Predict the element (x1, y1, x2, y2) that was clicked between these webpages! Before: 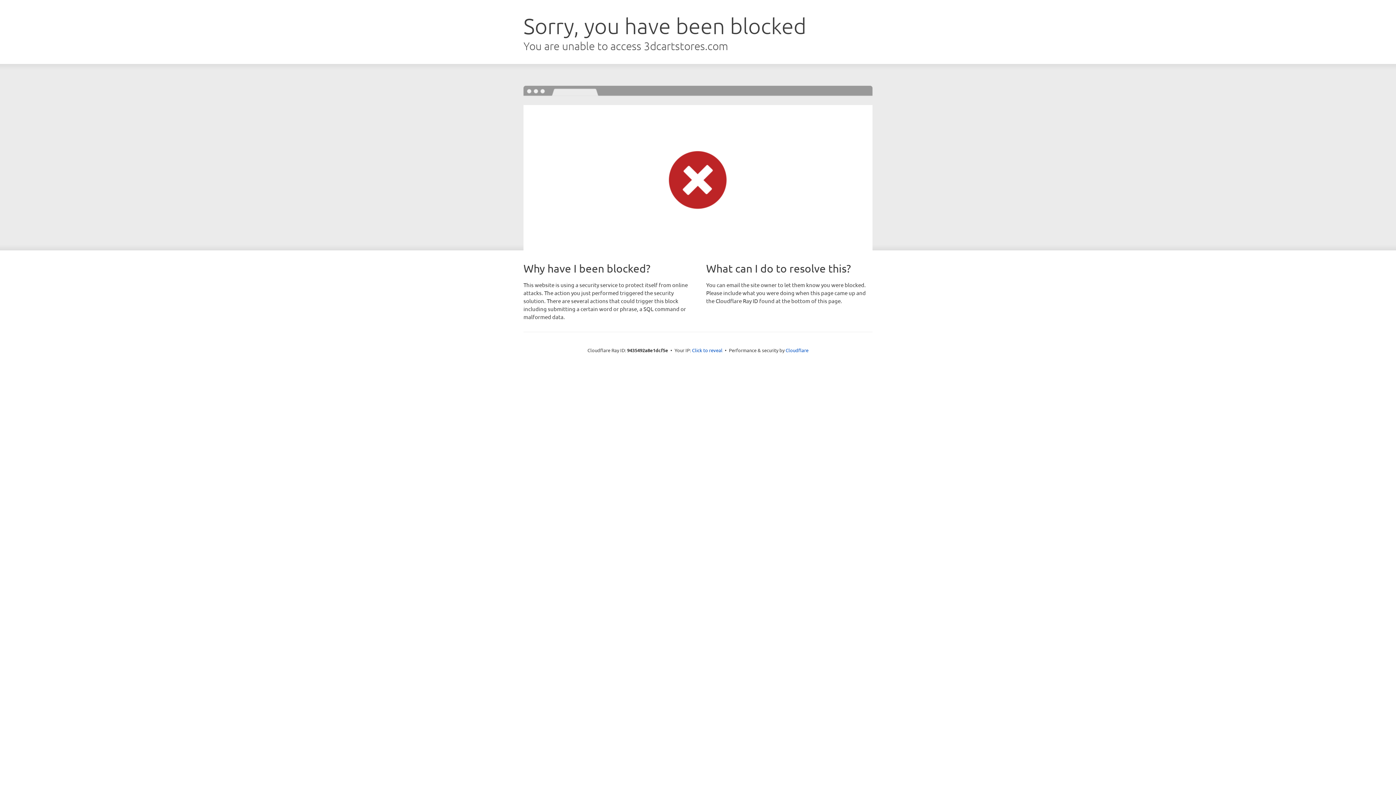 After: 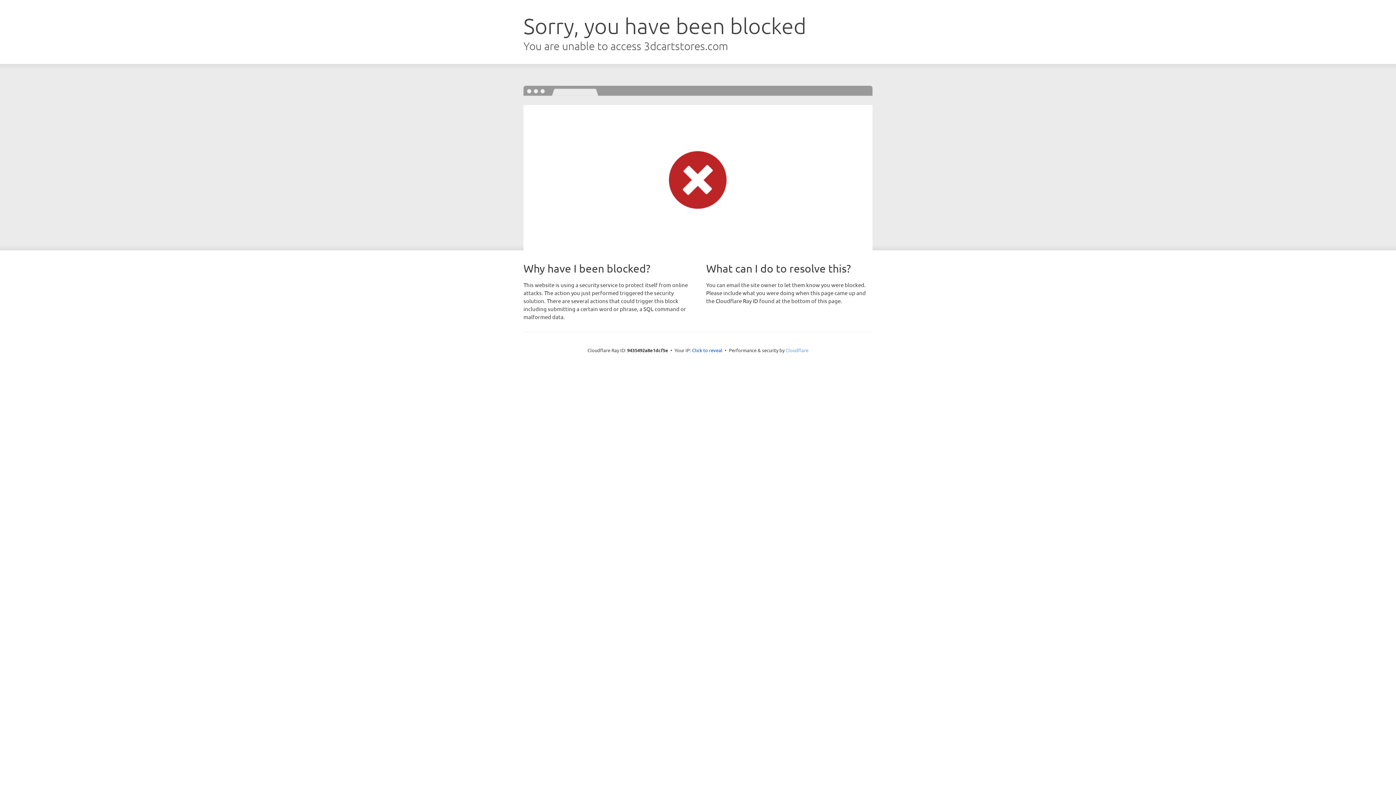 Action: label: Cloudflare bbox: (785, 347, 808, 353)